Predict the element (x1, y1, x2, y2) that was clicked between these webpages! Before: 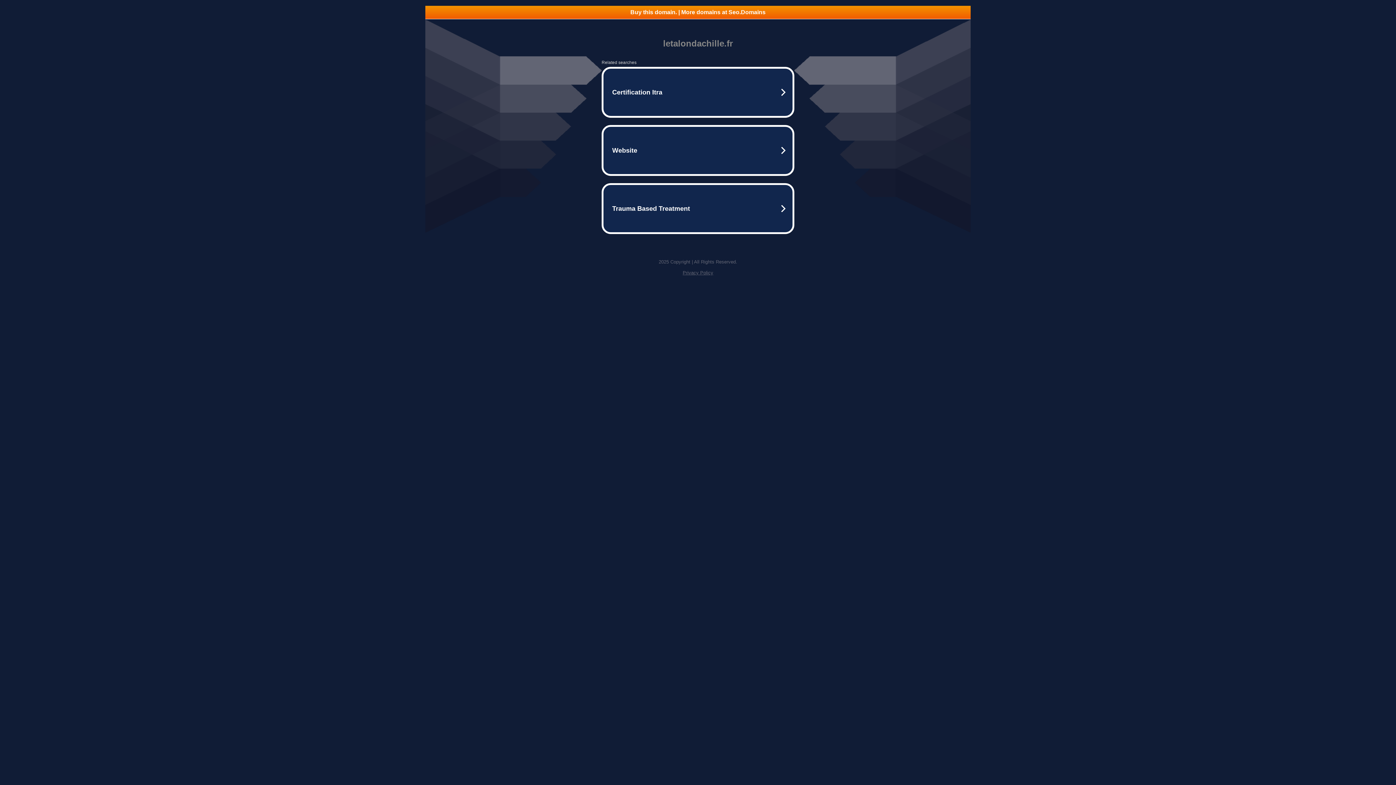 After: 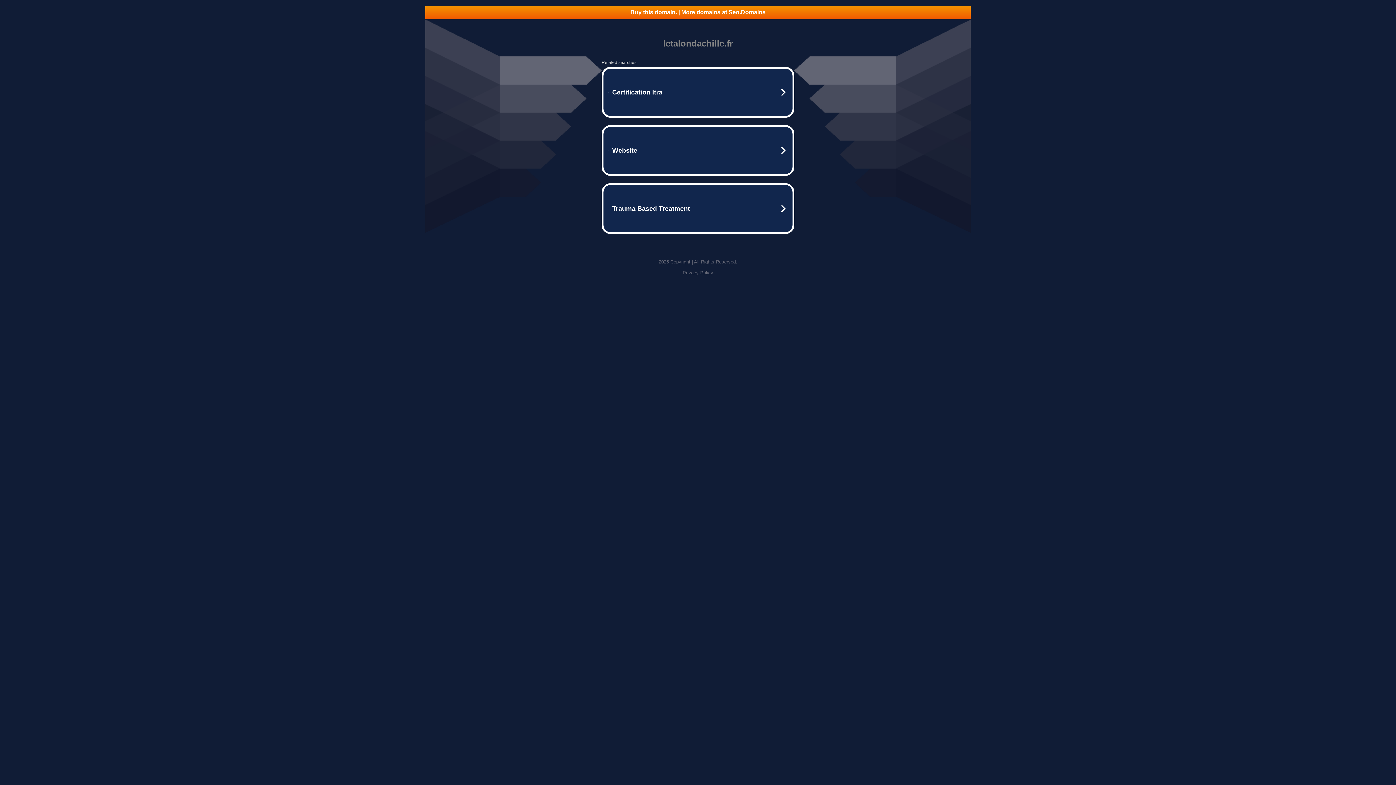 Action: bbox: (425, 5, 970, 18) label: Buy this domain. | More domains at Seo.Domains